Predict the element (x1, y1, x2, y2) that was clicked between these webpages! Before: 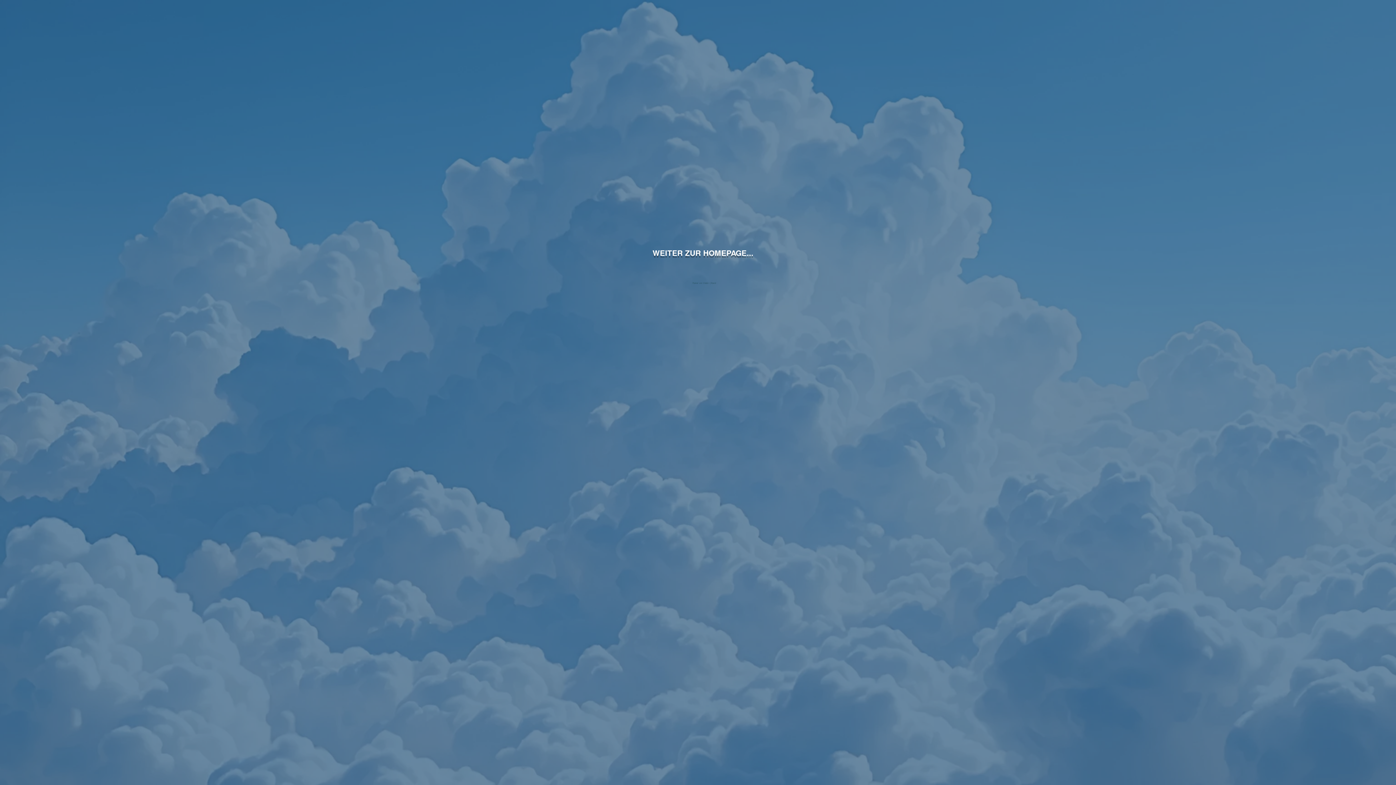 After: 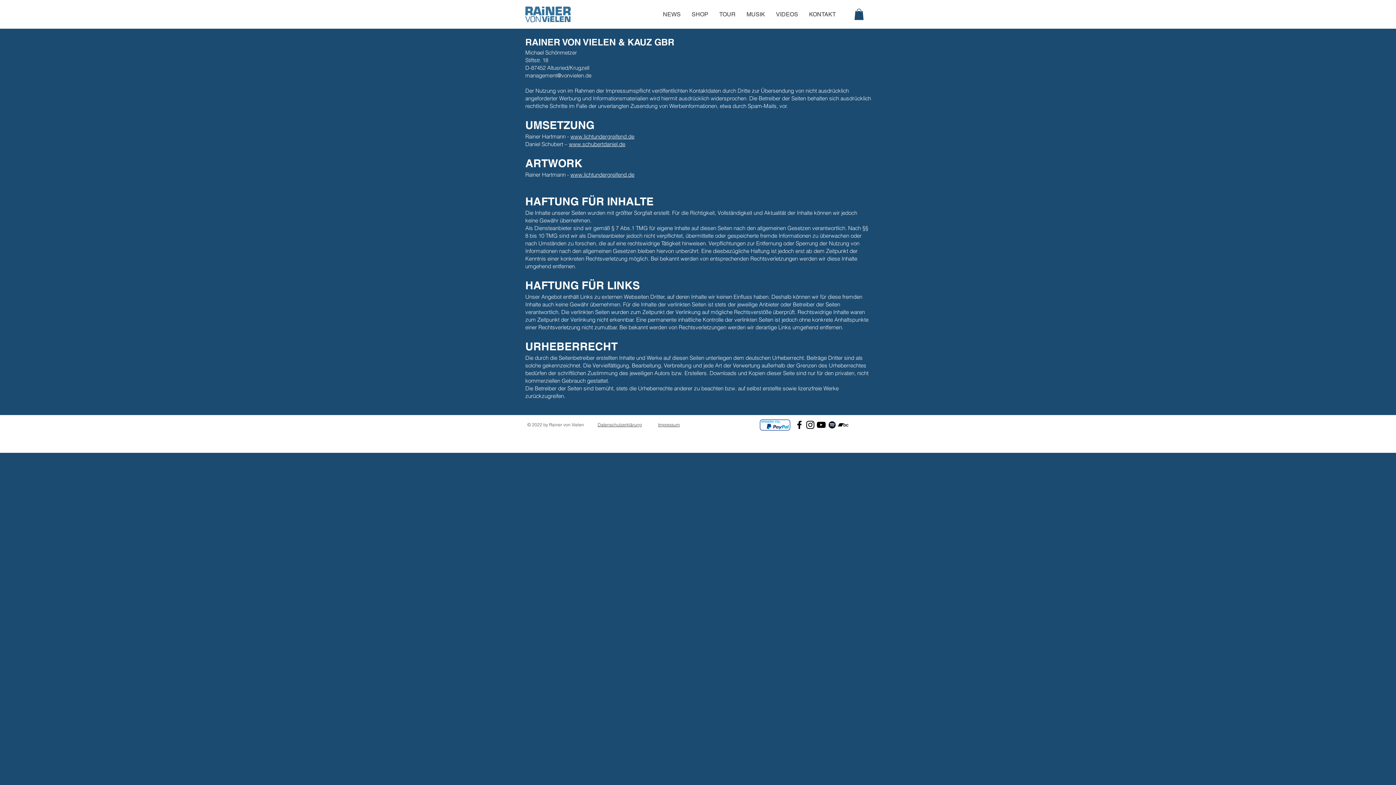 Action: label: Impressum bbox: (665, 289, 694, 296)